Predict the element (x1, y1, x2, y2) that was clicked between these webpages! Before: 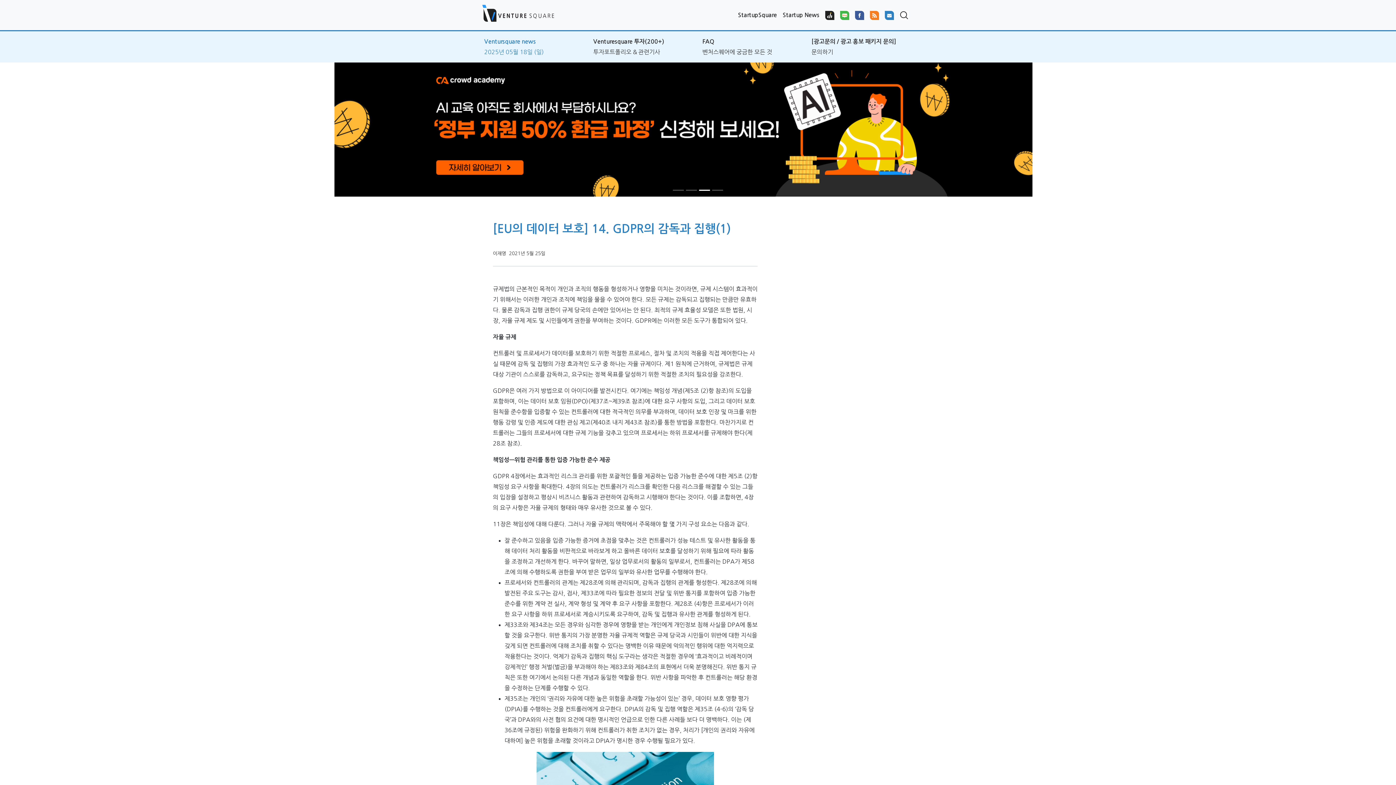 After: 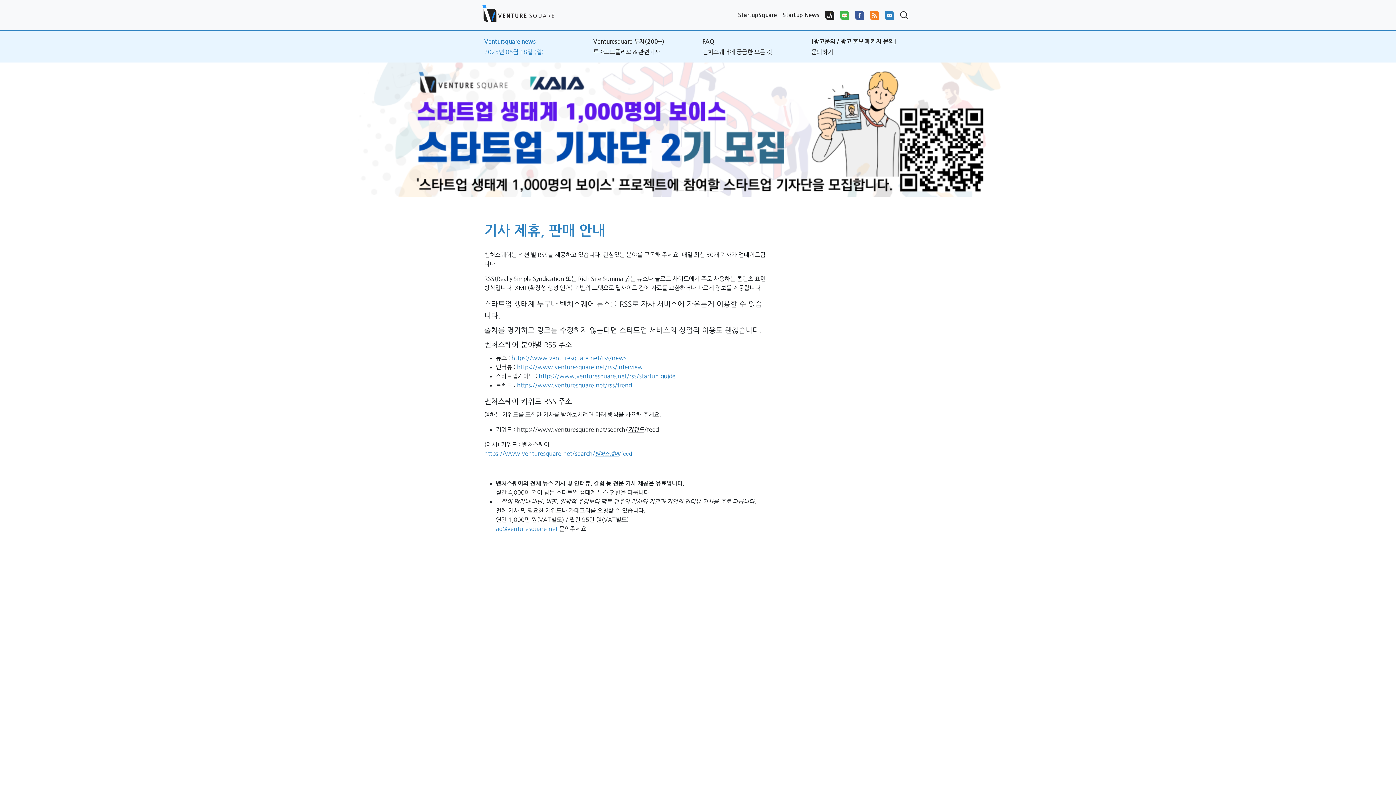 Action: bbox: (867, 7, 882, 22)